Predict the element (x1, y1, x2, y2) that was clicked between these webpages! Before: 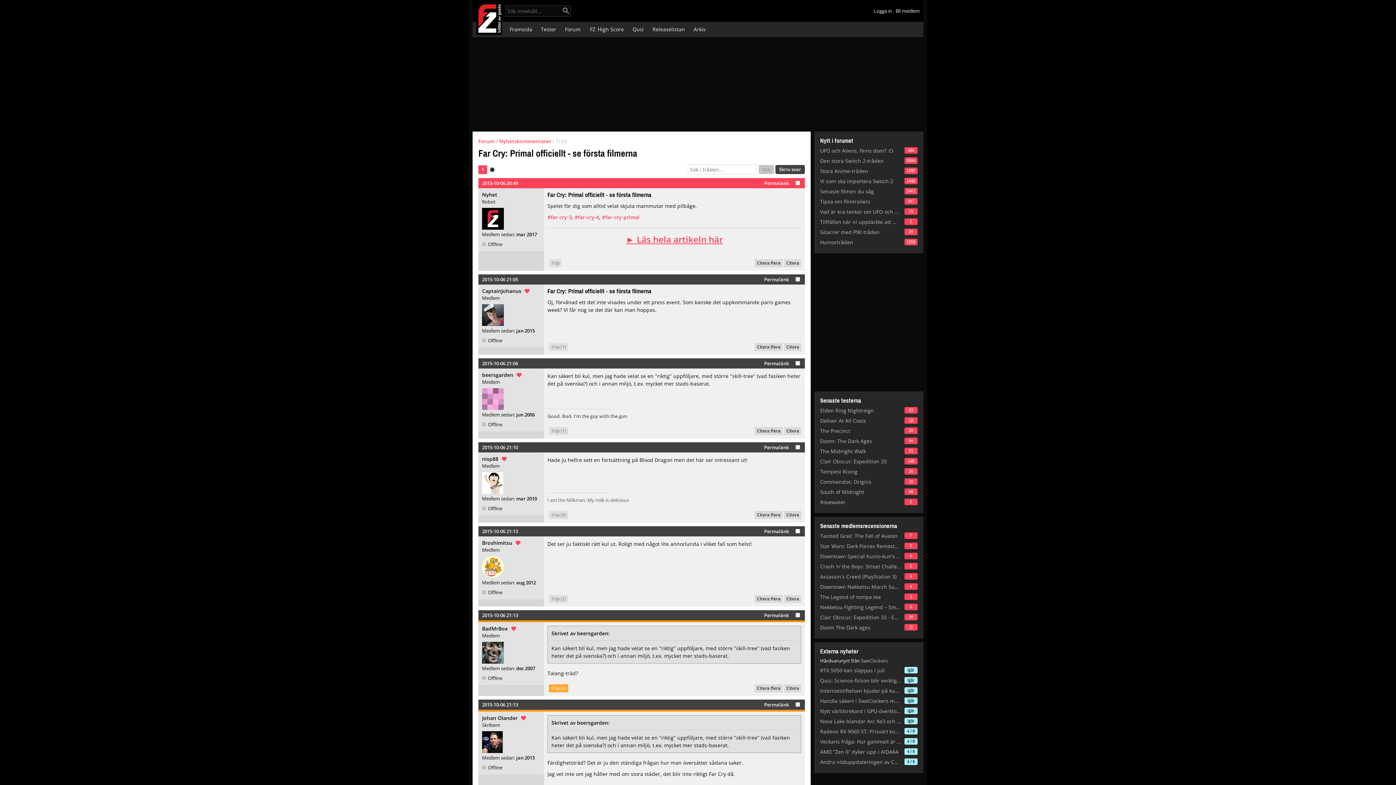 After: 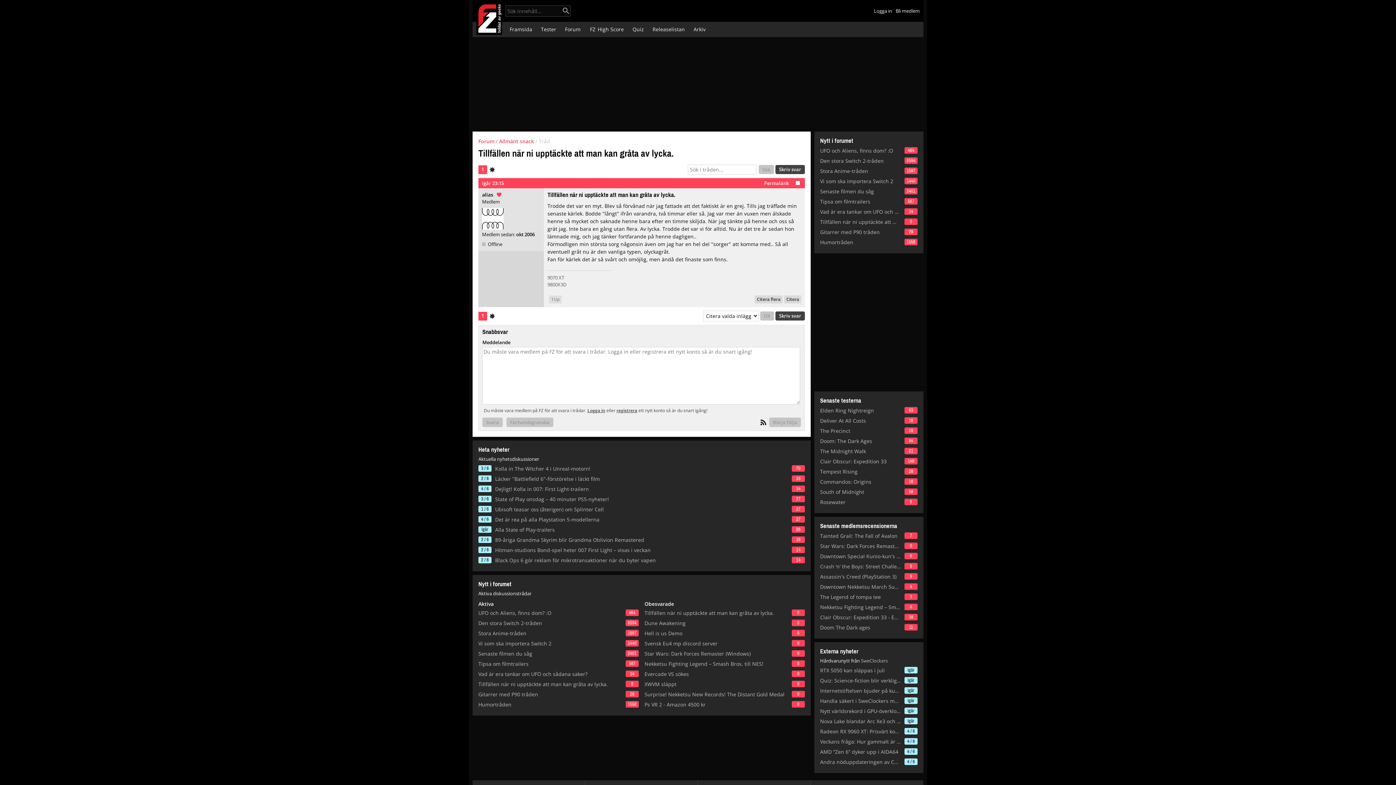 Action: bbox: (904, 218, 917, 225) label: 0